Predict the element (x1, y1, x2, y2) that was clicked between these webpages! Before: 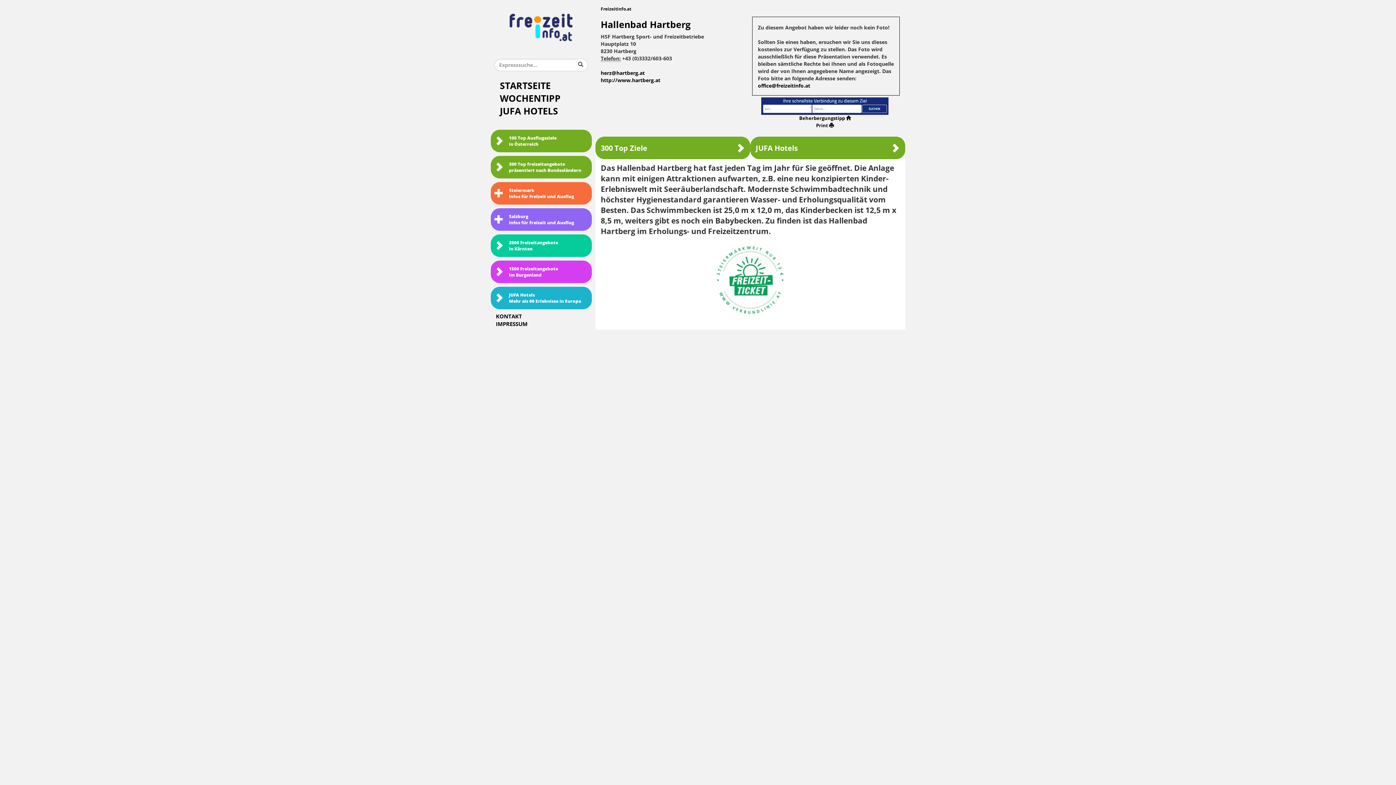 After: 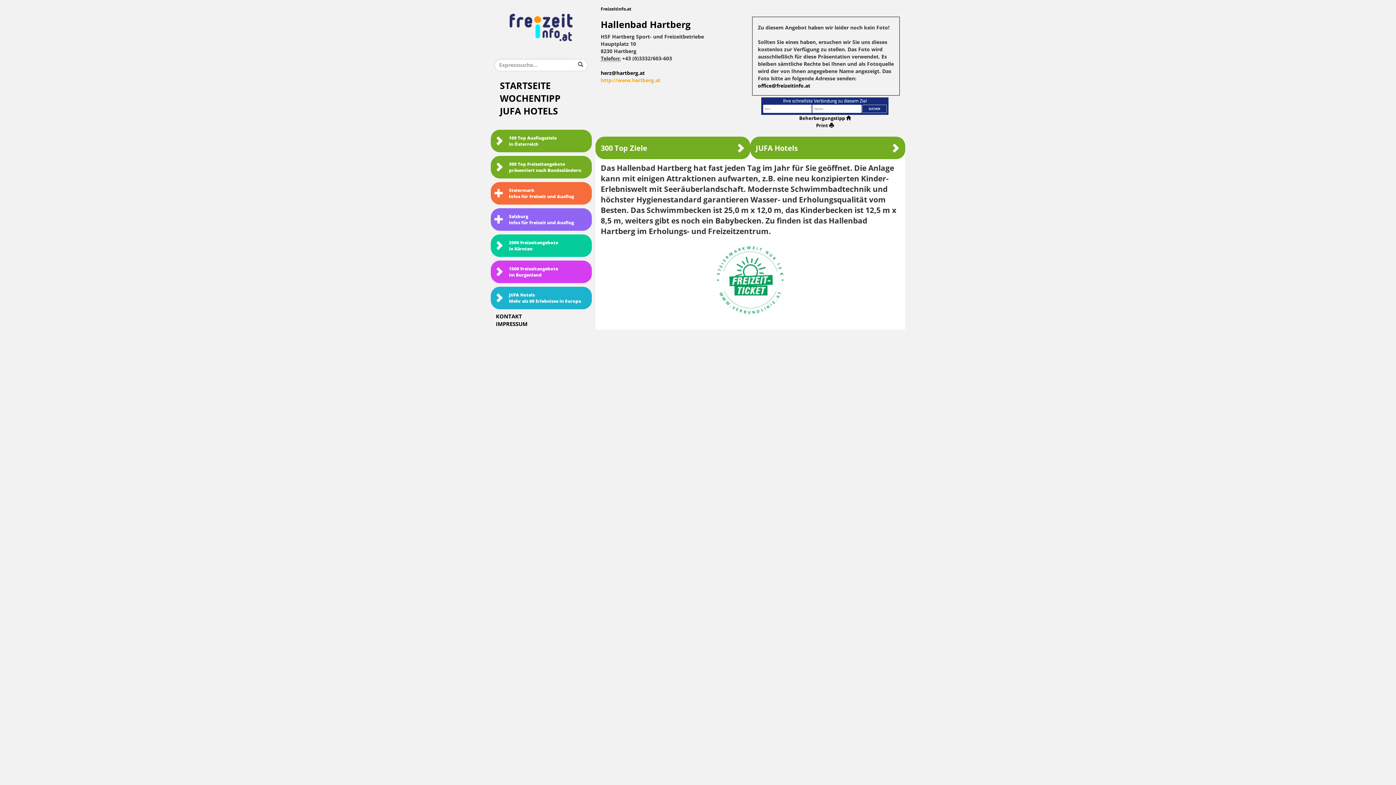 Action: bbox: (600, 77, 660, 83) label: http://www.hartberg.at